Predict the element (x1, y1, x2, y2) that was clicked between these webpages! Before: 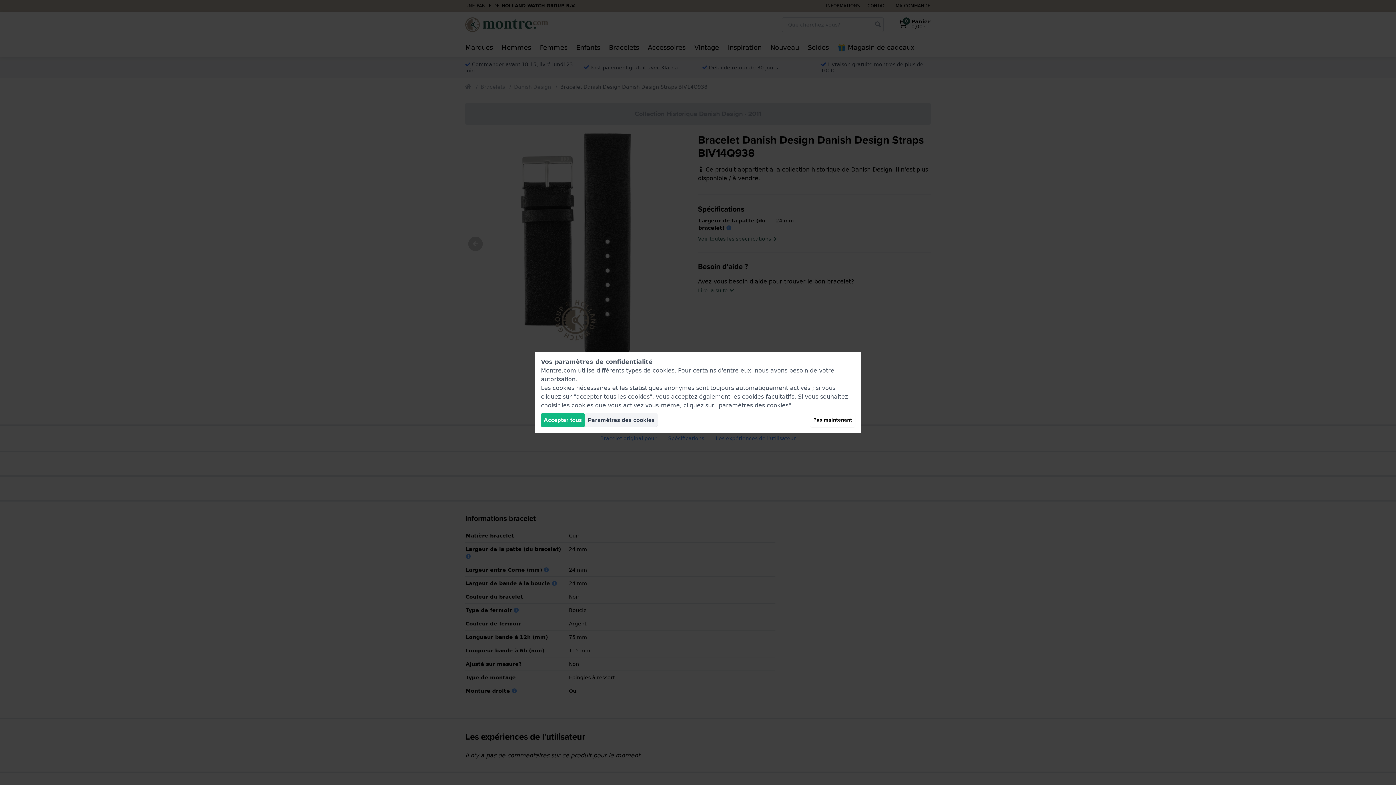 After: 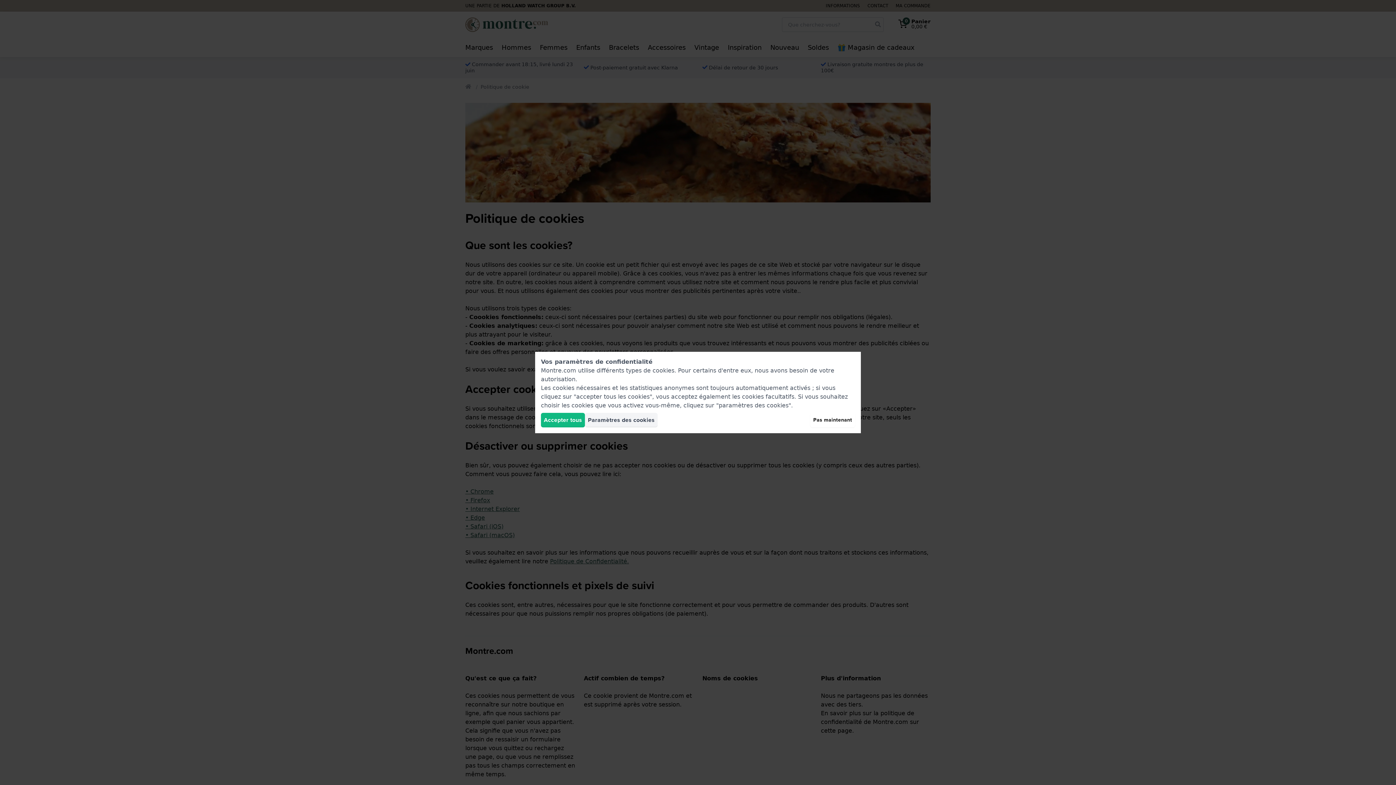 Action: label: cookies bbox: (652, 367, 674, 374)